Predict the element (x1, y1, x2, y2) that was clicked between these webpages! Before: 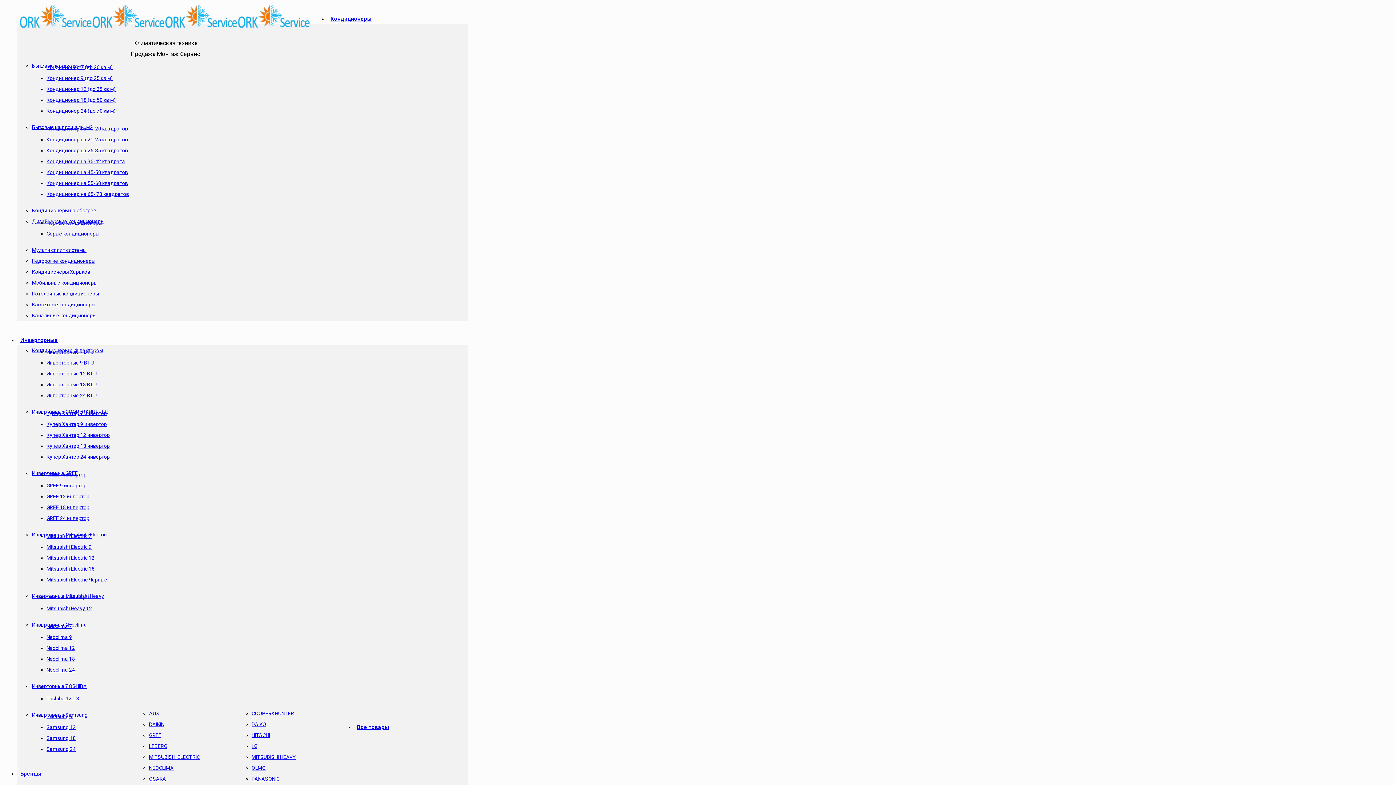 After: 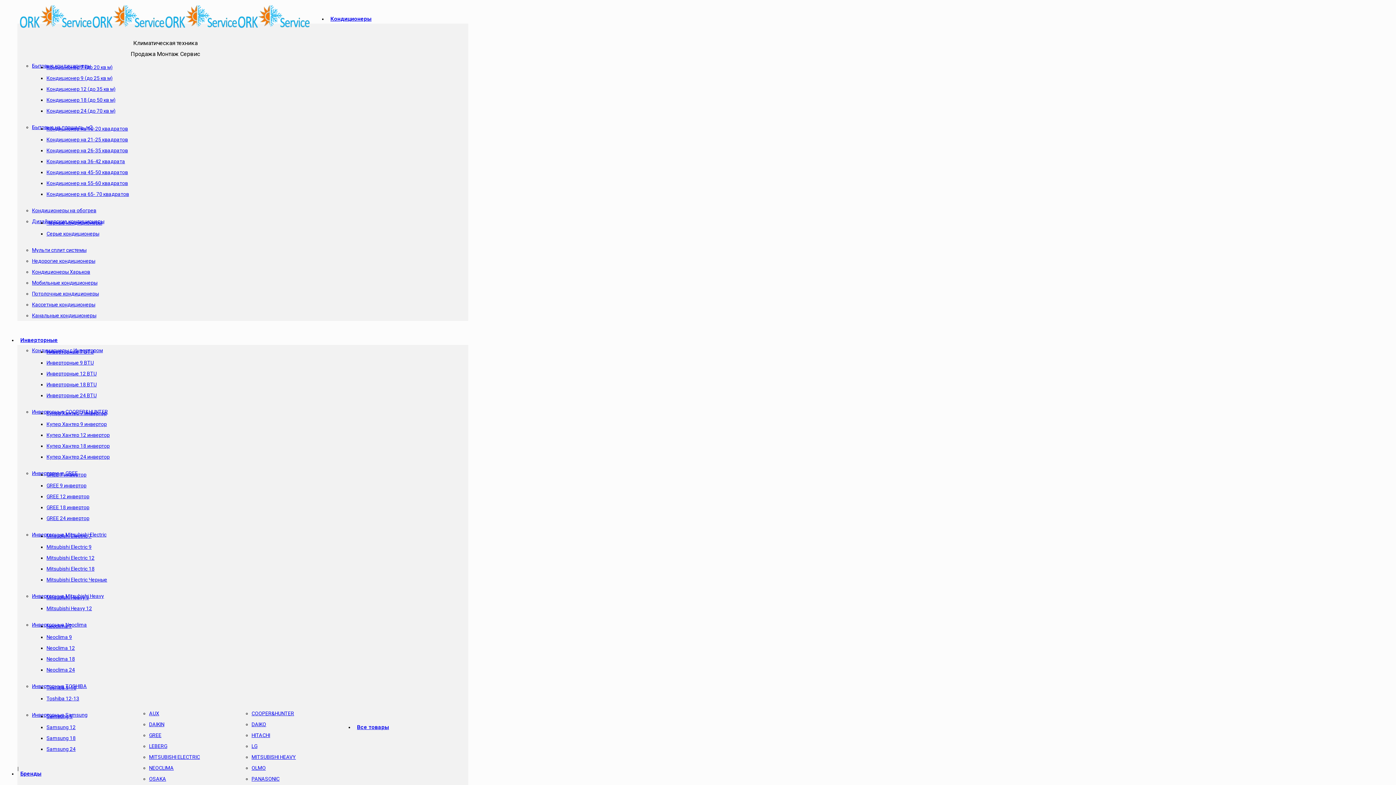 Action: label: Кондиционер 18 (до 50 кв м) bbox: (46, 97, 115, 102)